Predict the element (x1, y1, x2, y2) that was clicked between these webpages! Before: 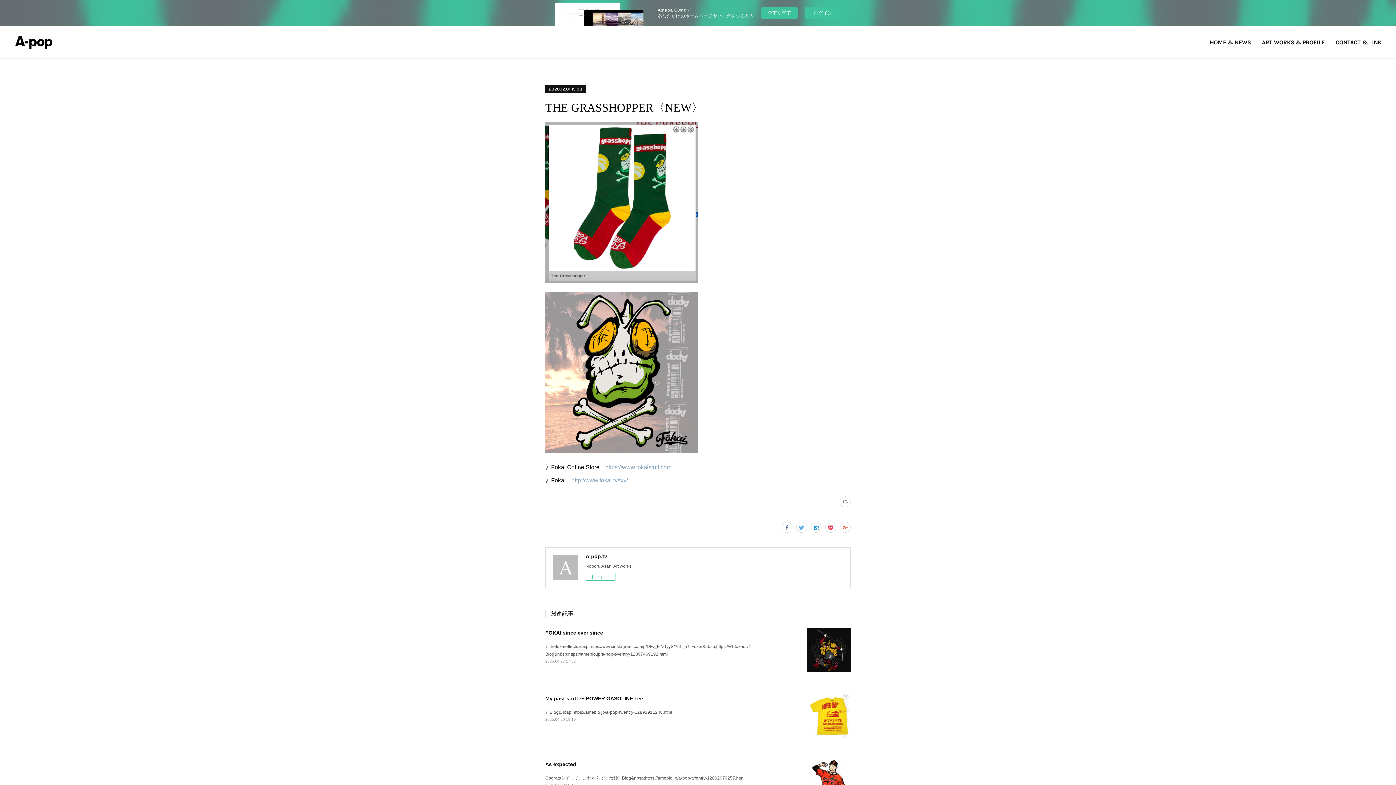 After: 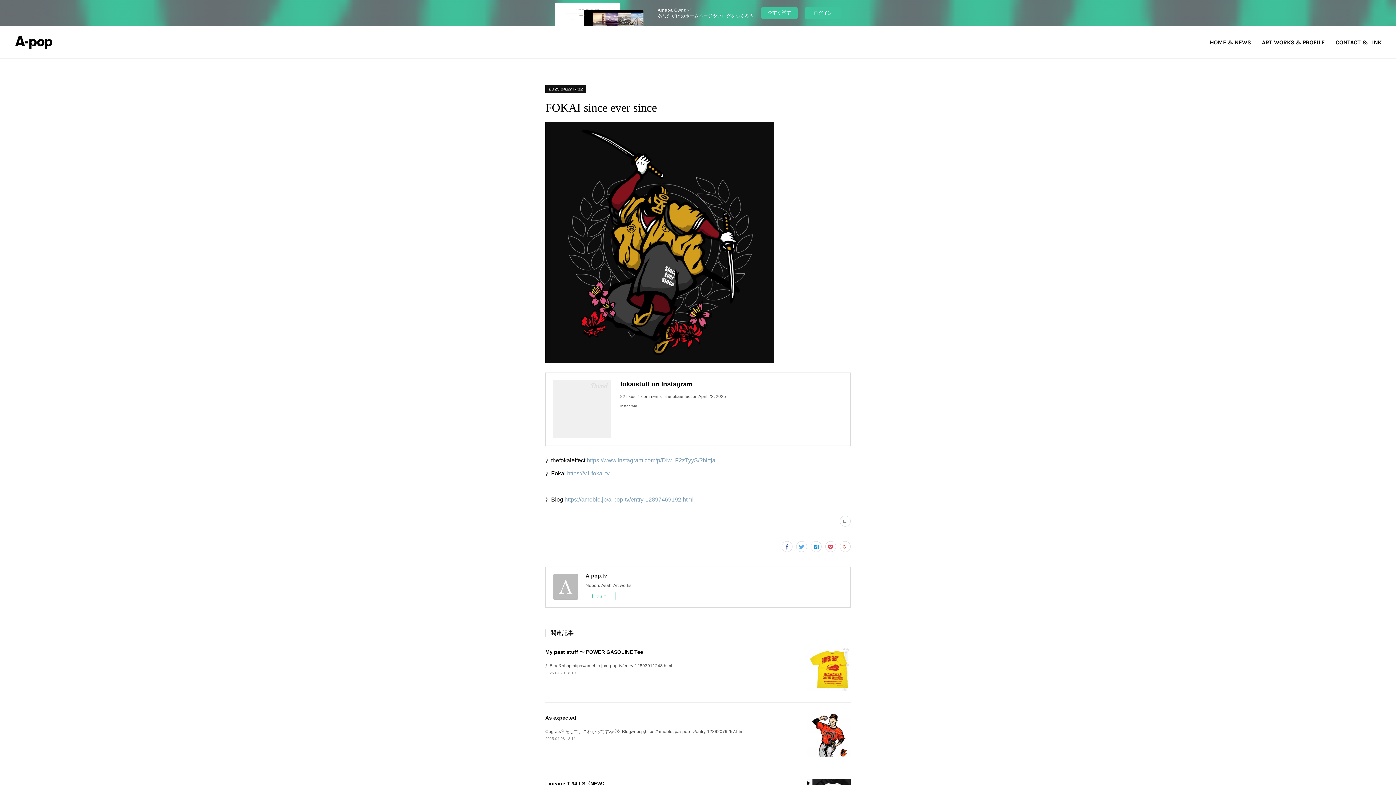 Action: bbox: (545, 659, 576, 663) label: 2025.04.27 17:32